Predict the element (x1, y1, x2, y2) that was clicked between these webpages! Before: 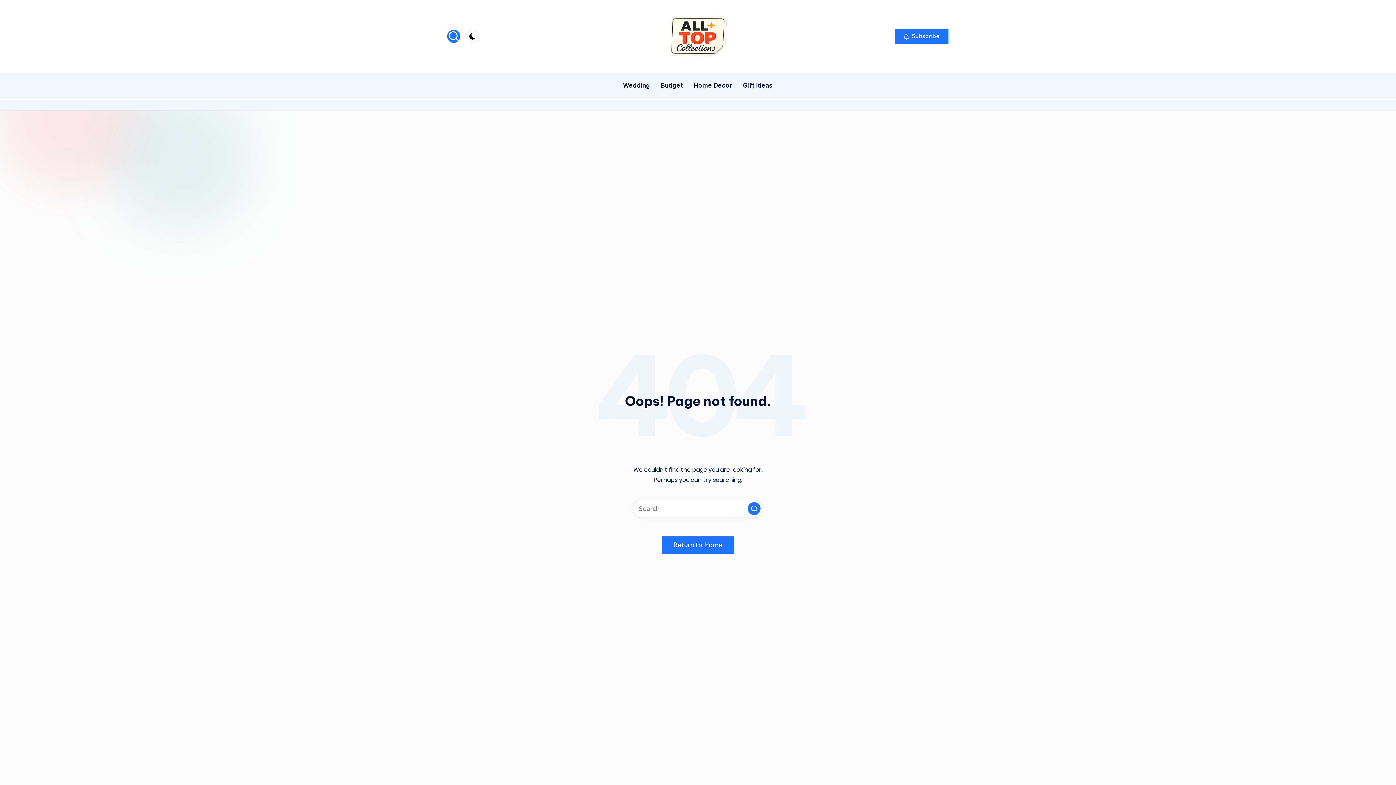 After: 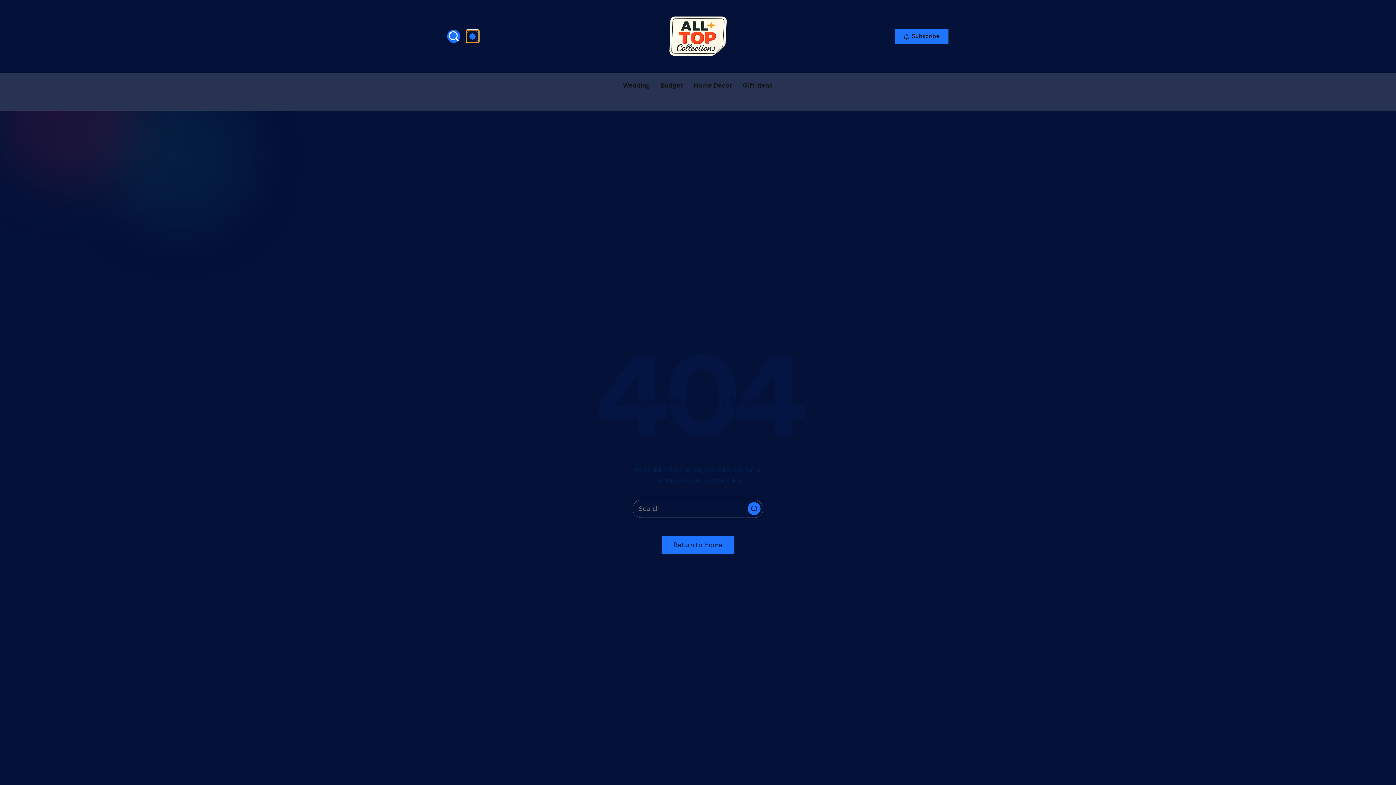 Action: bbox: (466, 29, 479, 42)